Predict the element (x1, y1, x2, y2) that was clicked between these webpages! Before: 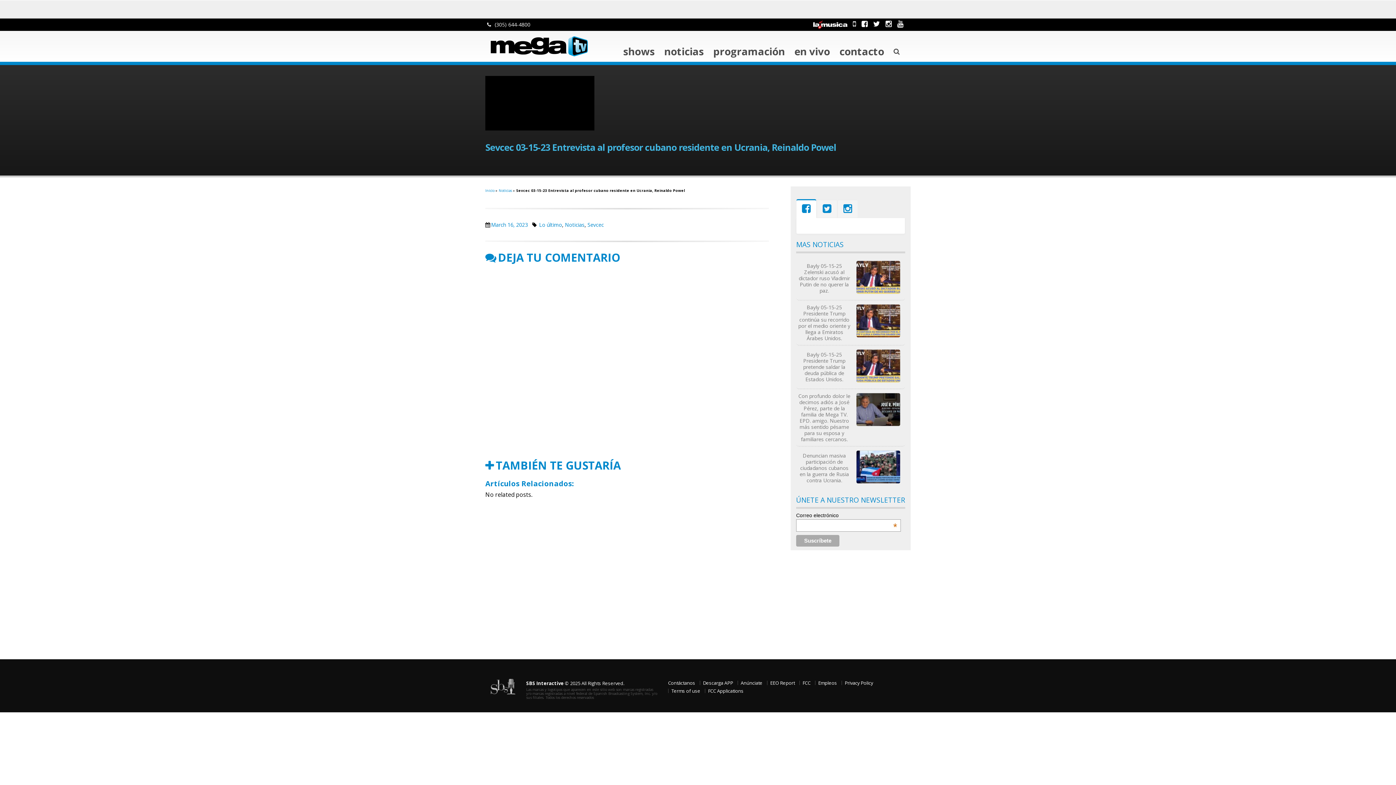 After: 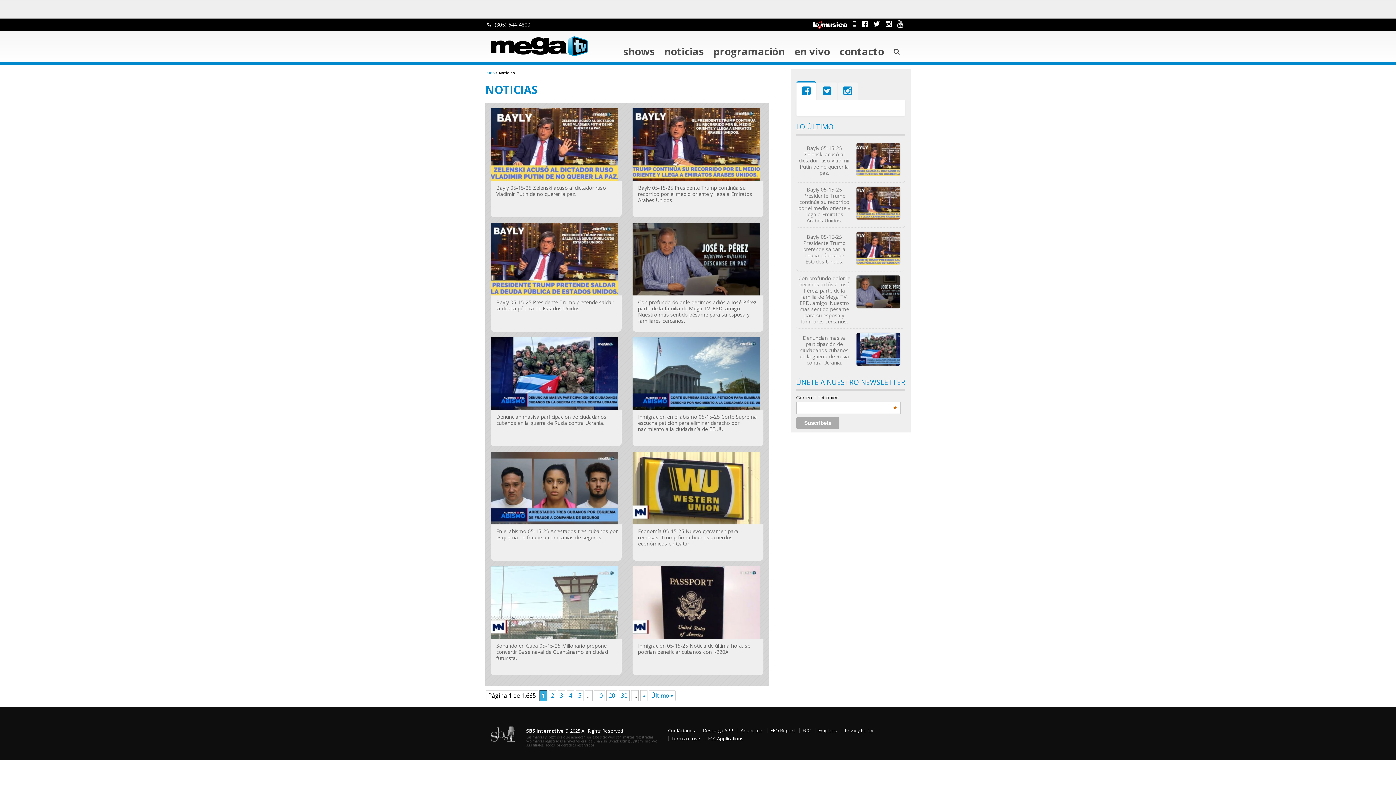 Action: label: noticias bbox: (658, 38, 709, 61)